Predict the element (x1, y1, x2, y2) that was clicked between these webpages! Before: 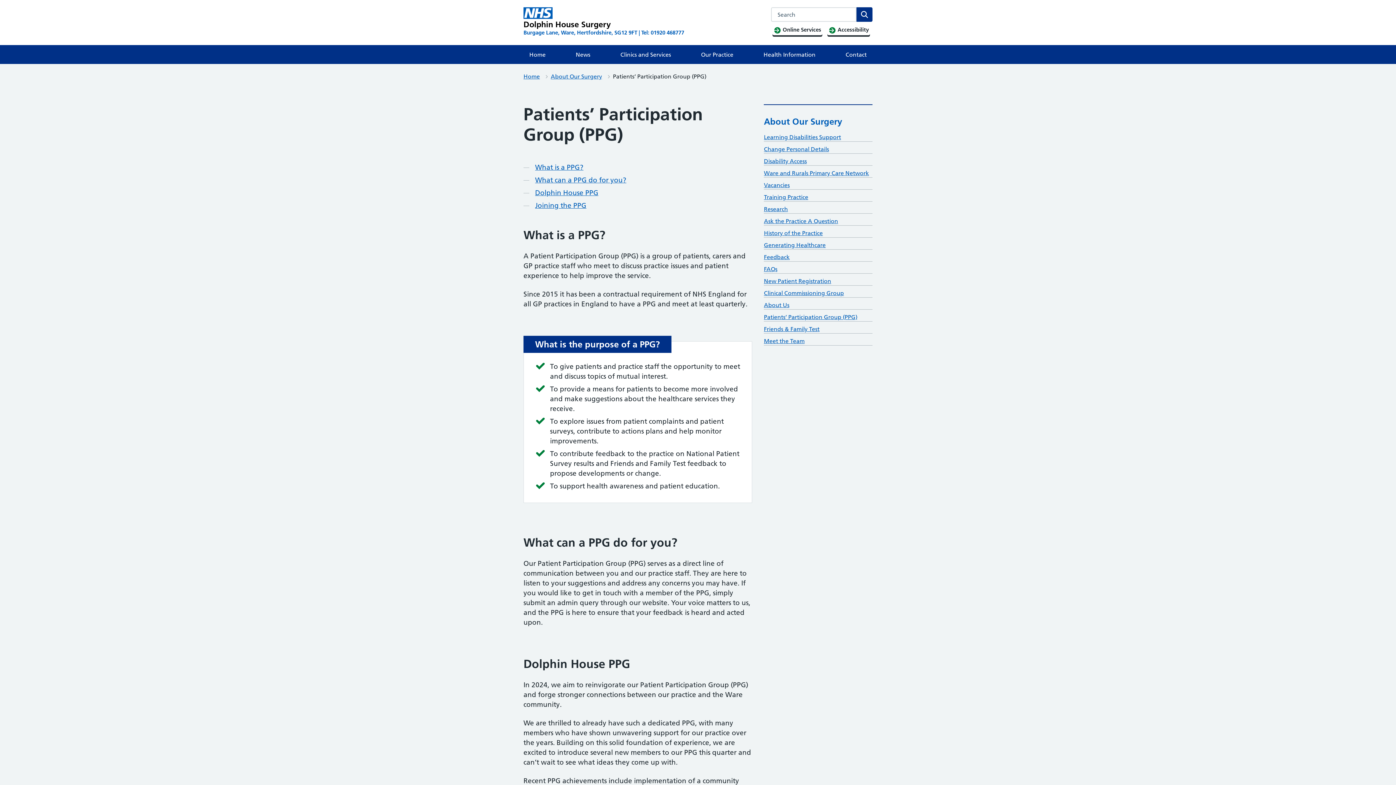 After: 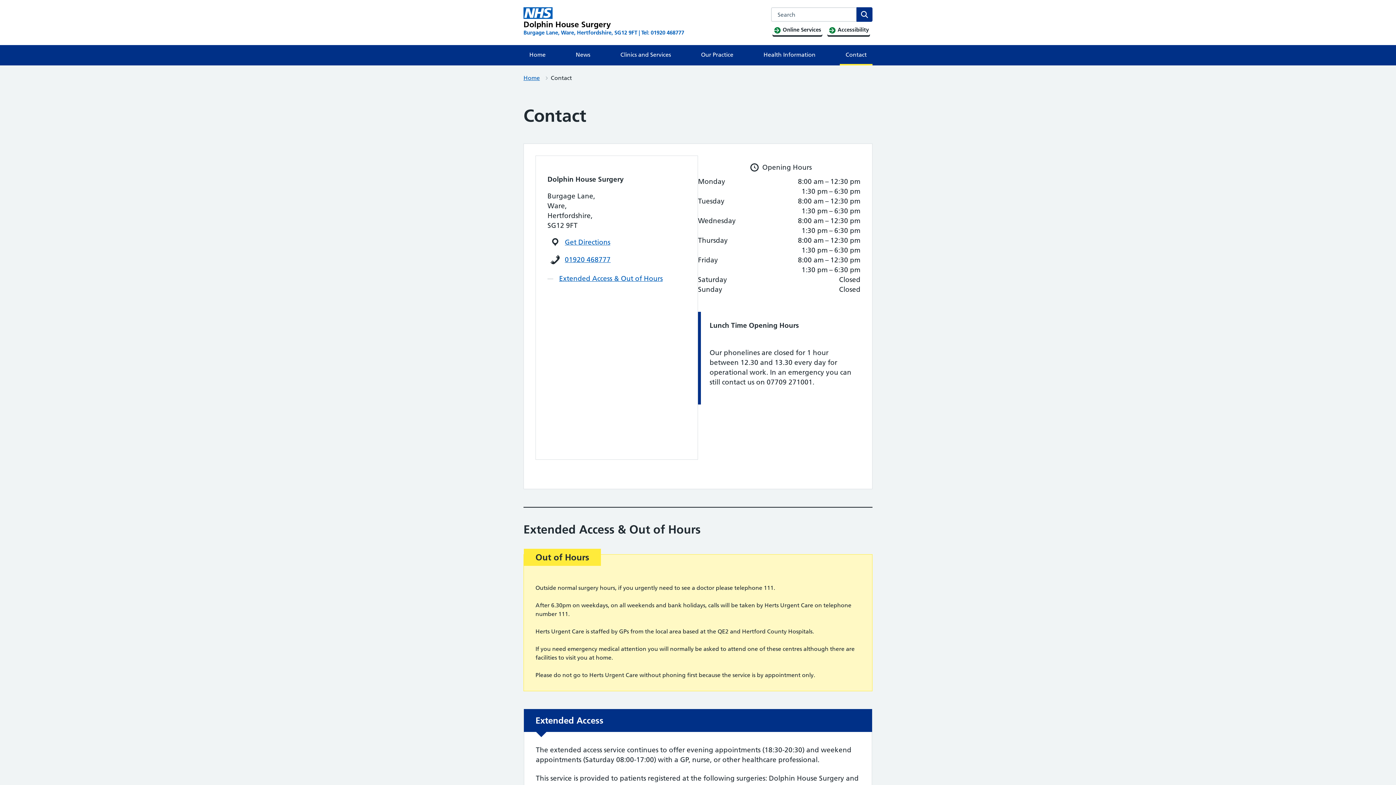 Action: label: Contact bbox: (839, 45, 872, 64)